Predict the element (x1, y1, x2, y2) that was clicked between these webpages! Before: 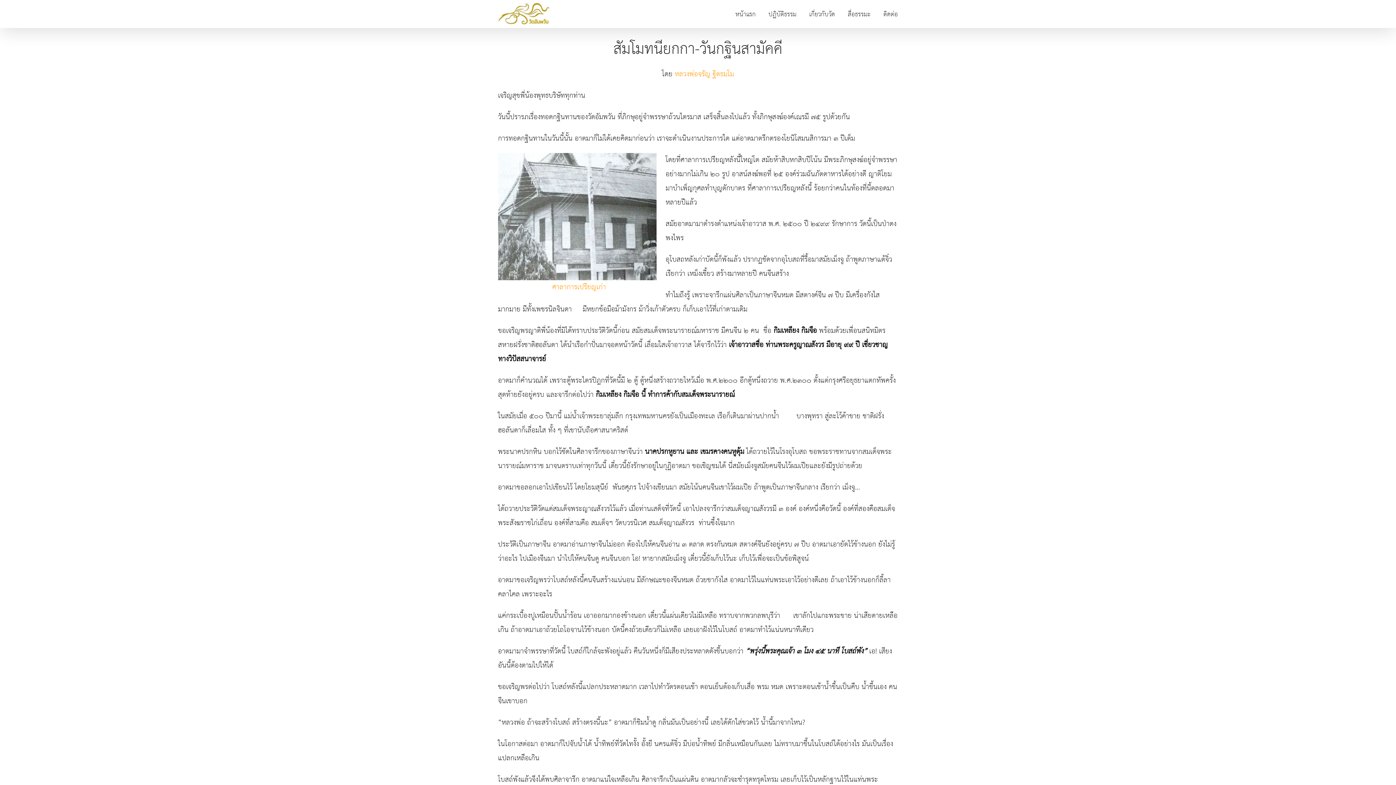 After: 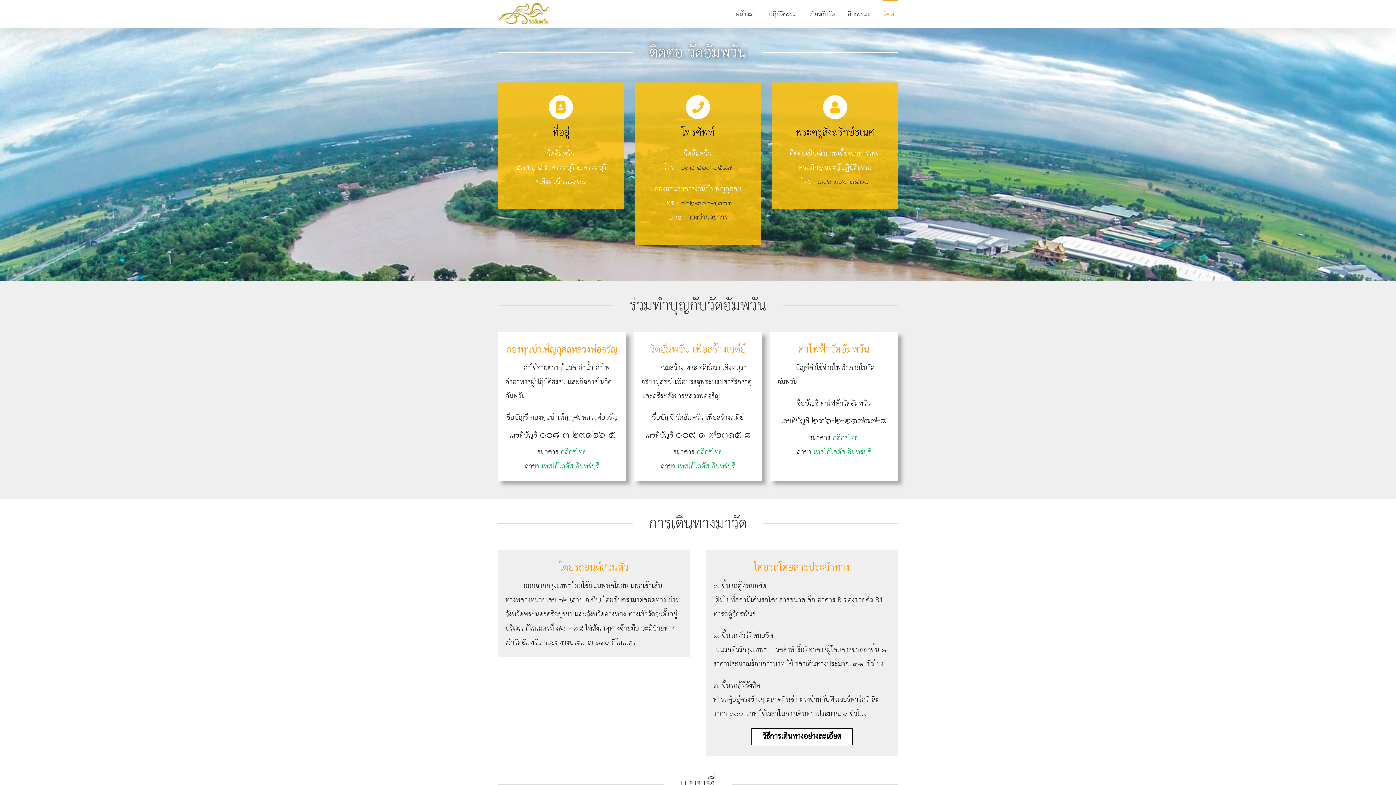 Action: bbox: (883, 0, 898, 28) label: ติดต่อ